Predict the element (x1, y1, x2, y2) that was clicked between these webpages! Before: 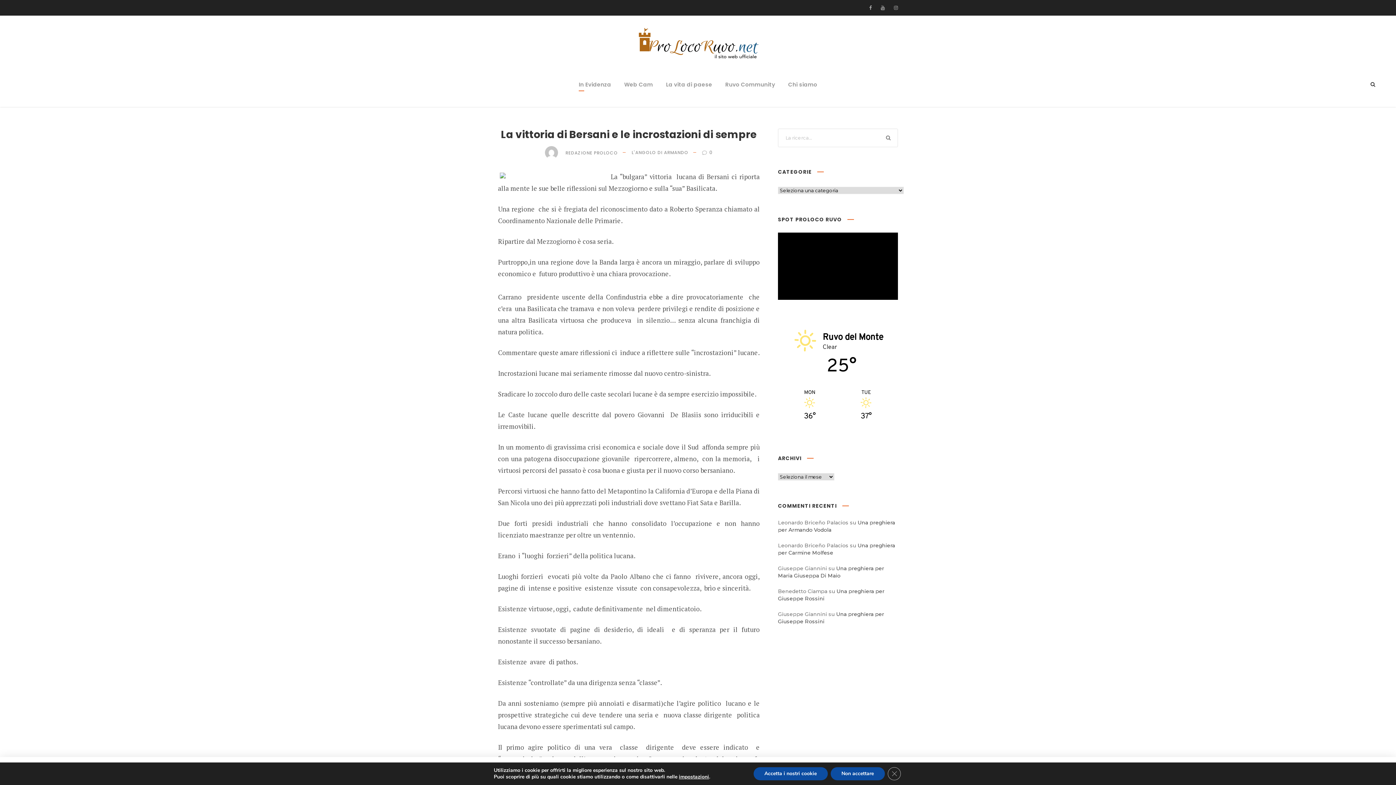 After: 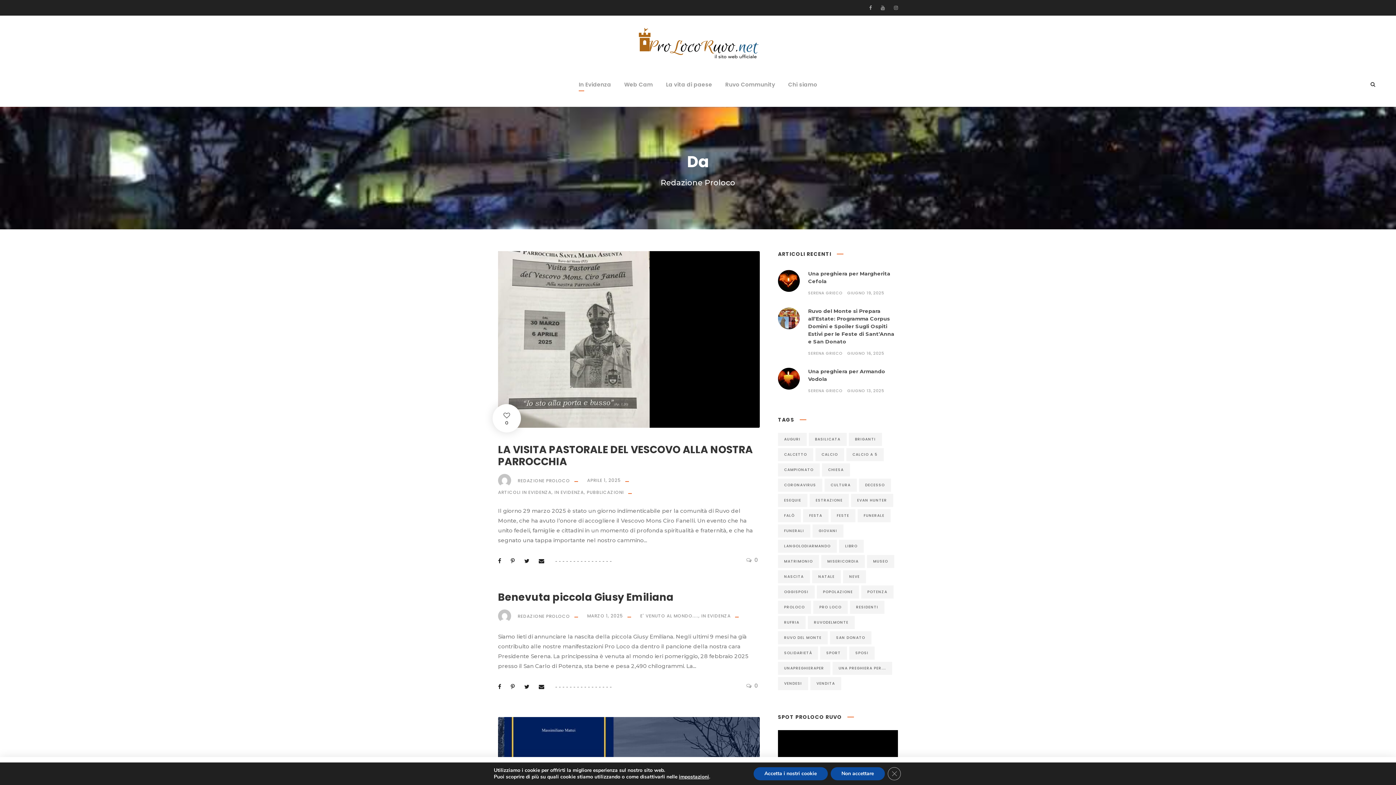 Action: bbox: (565, 149, 617, 155) label: REDAZIONE PROLOCO